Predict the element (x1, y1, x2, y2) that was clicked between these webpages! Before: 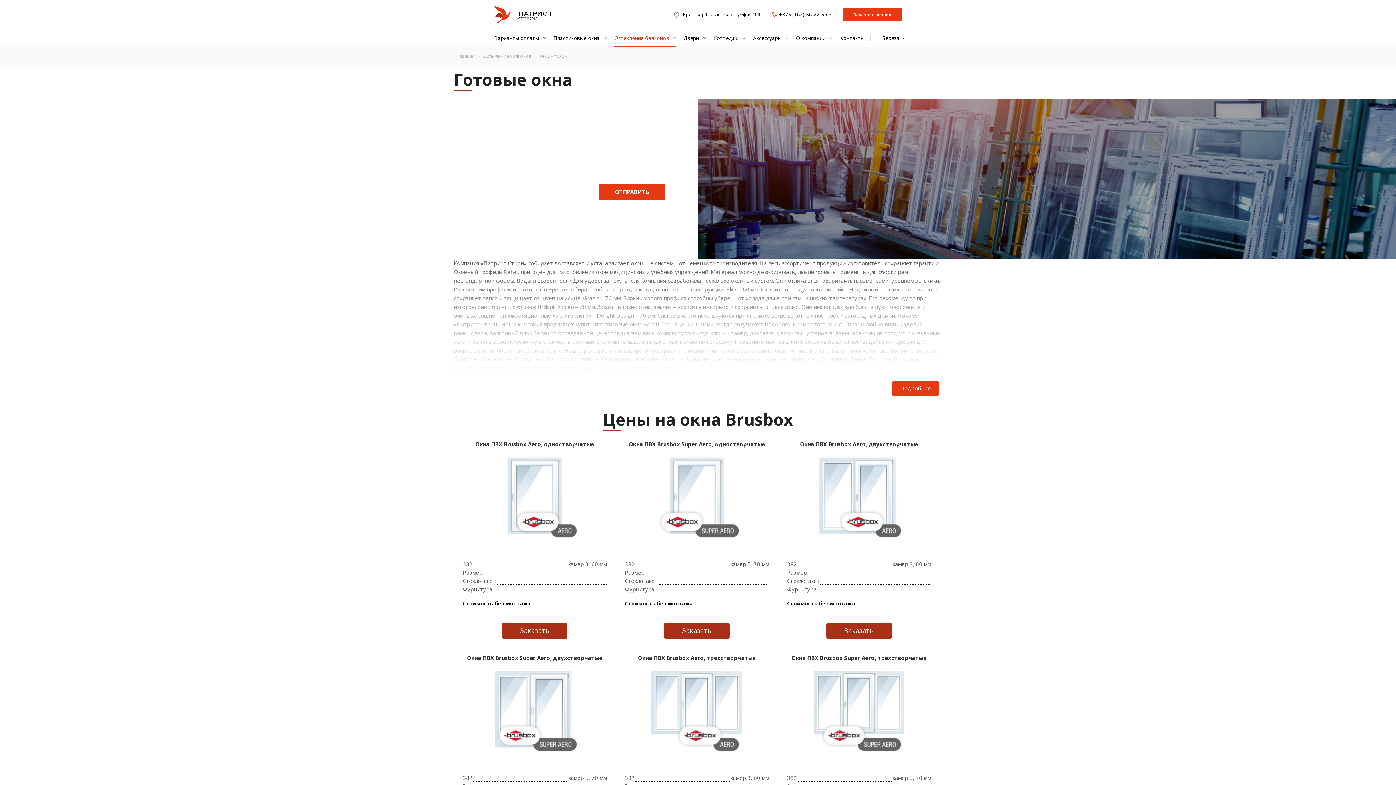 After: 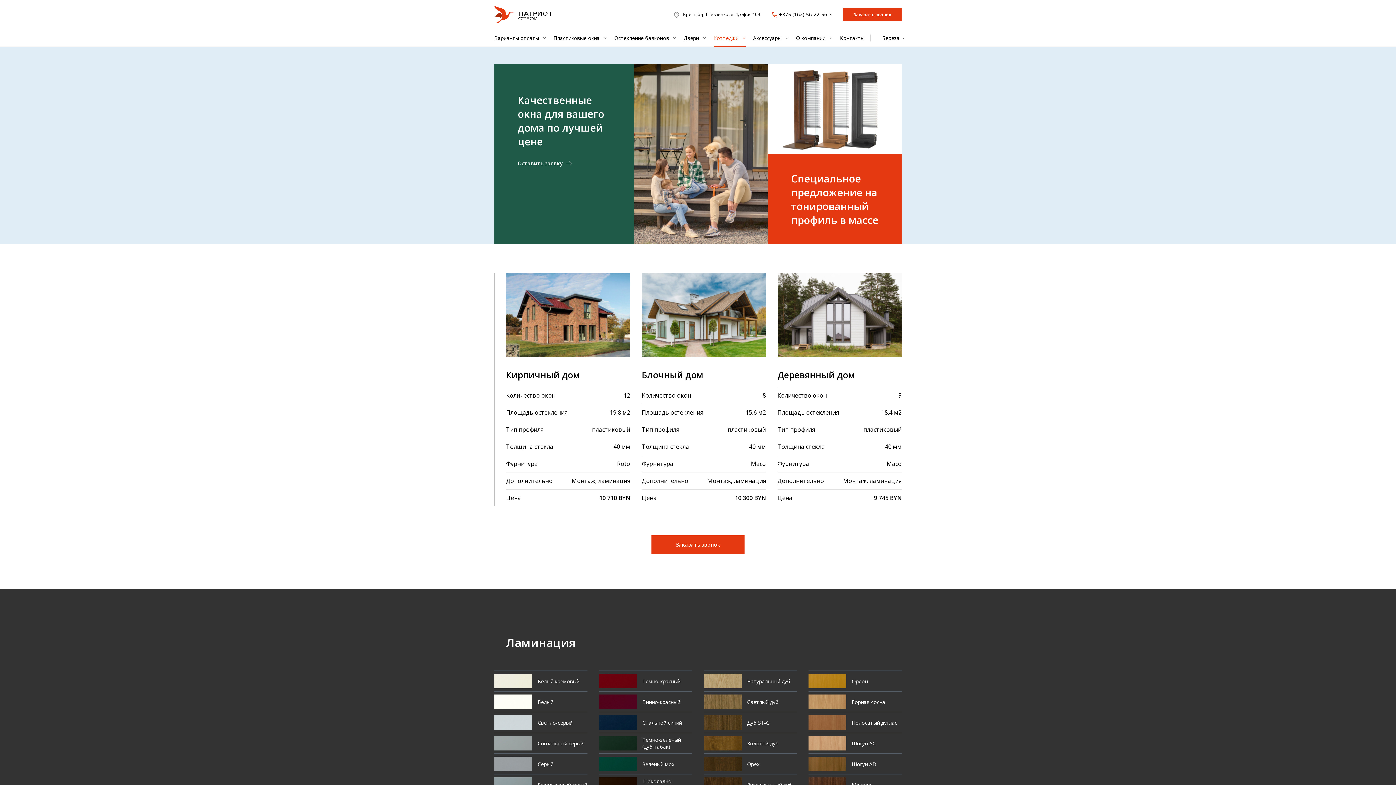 Action: label: Коттеджи  bbox: (711, 28, 747, 47)